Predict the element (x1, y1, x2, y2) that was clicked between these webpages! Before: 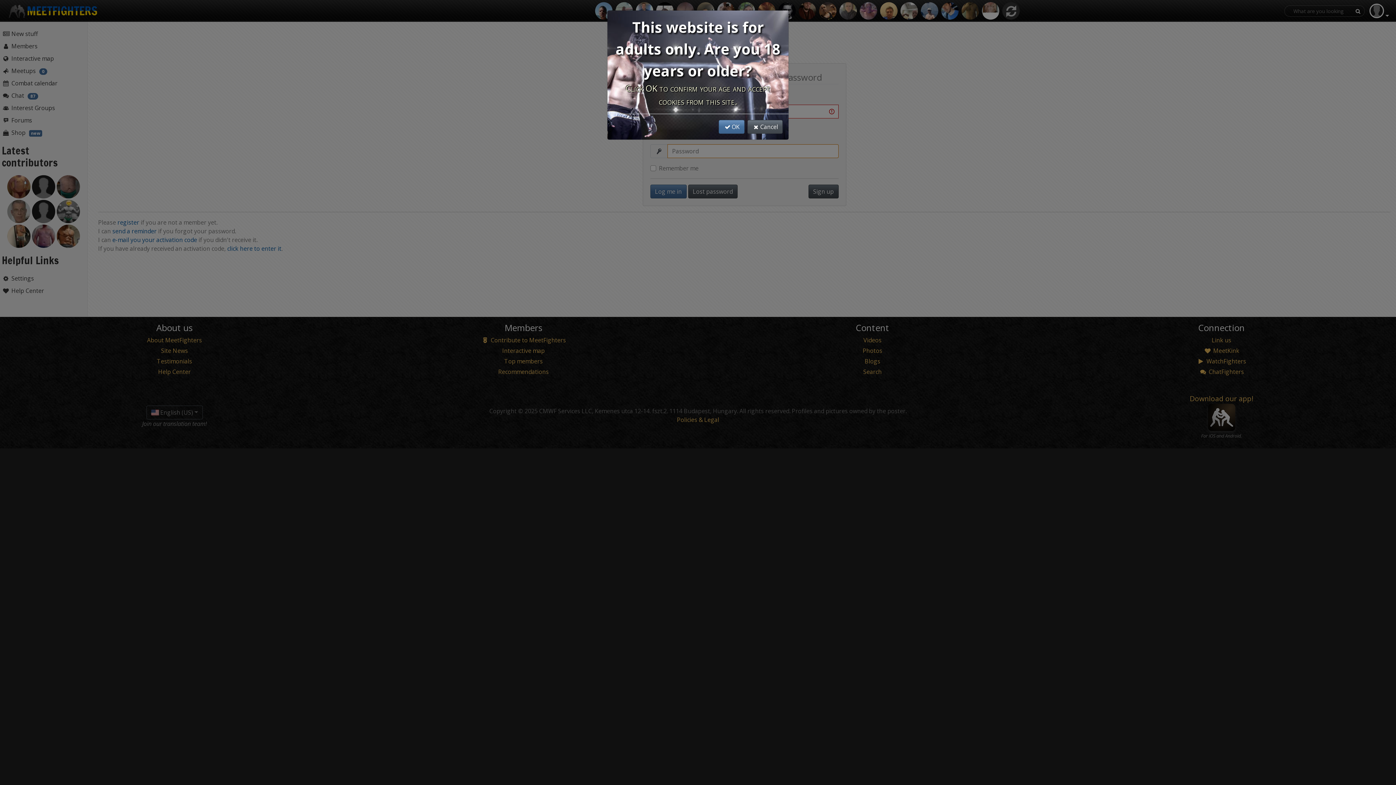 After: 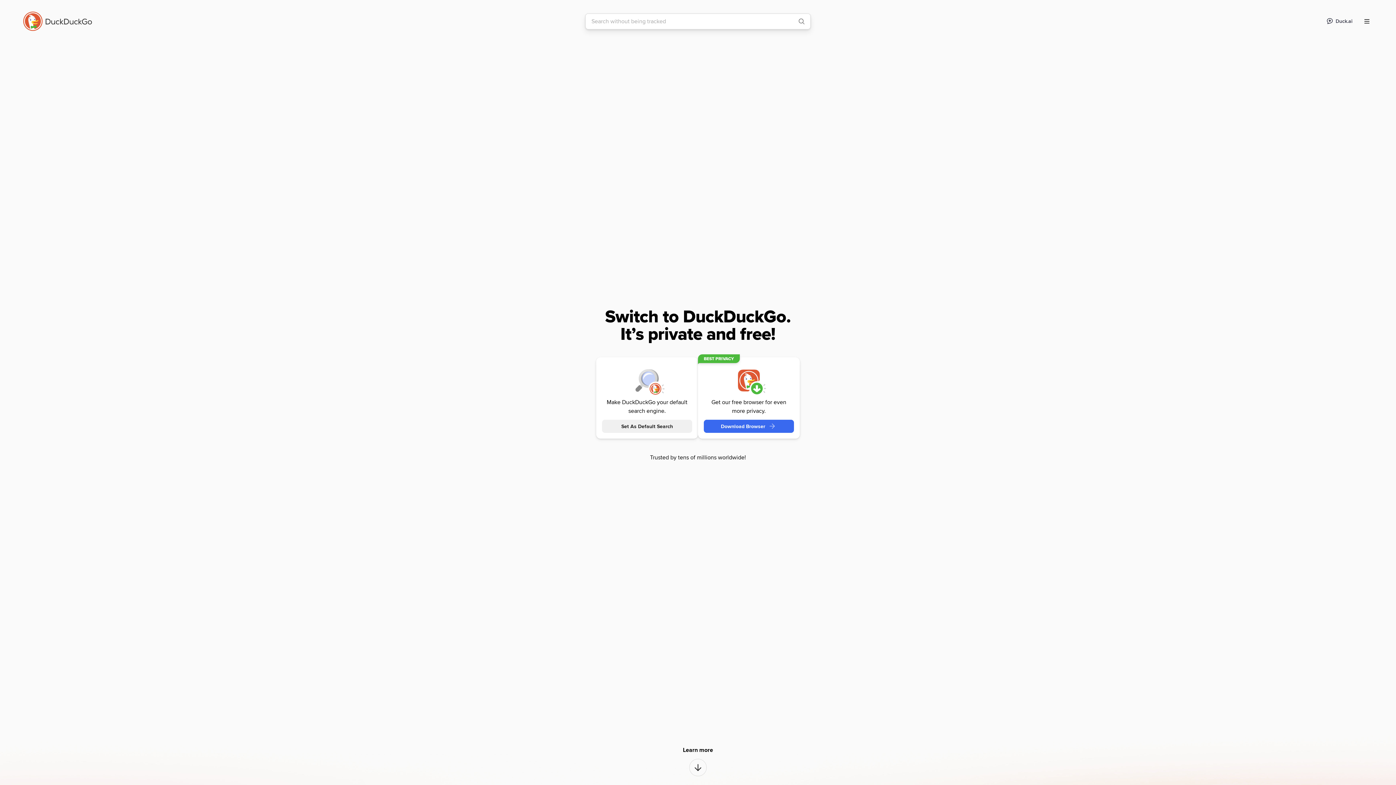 Action: bbox: (747, 120, 782, 133) label: Cancel